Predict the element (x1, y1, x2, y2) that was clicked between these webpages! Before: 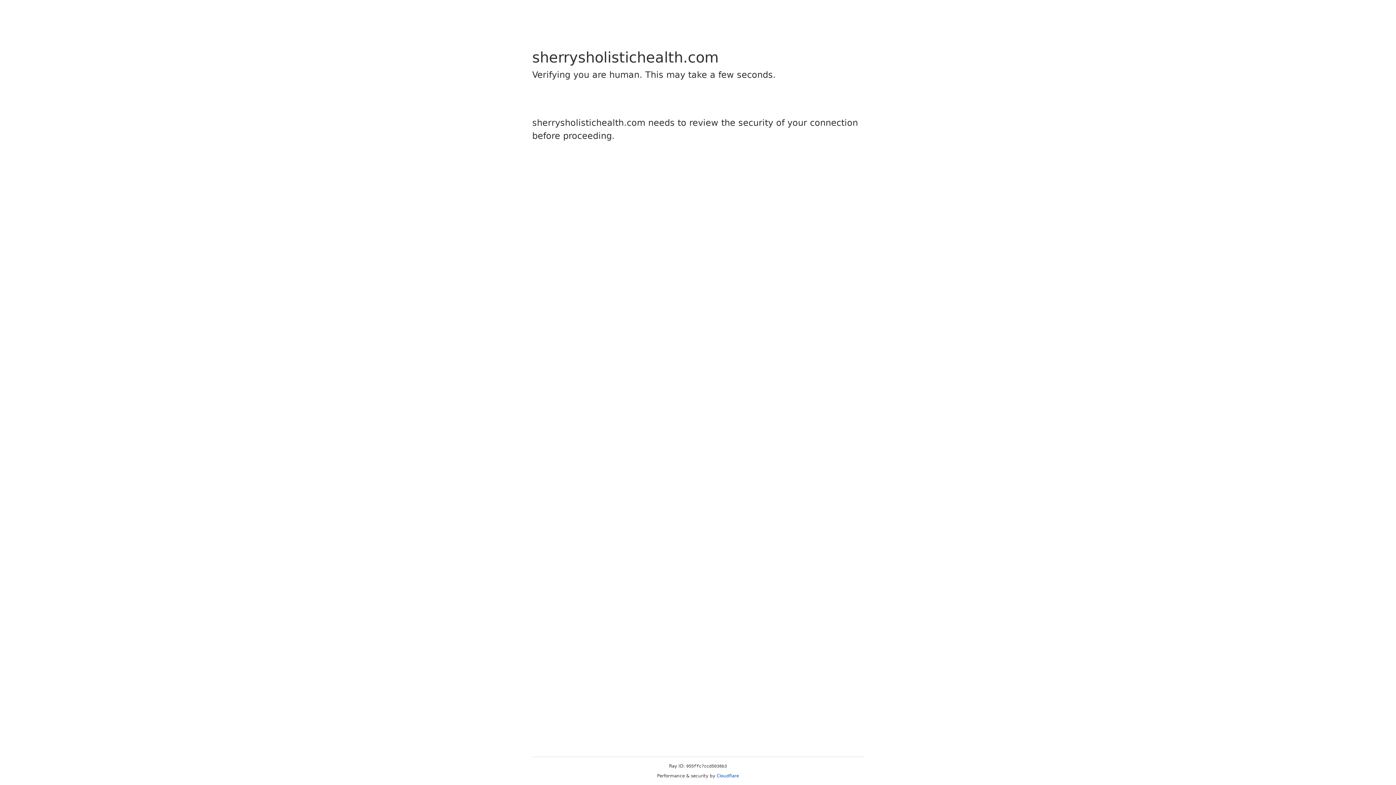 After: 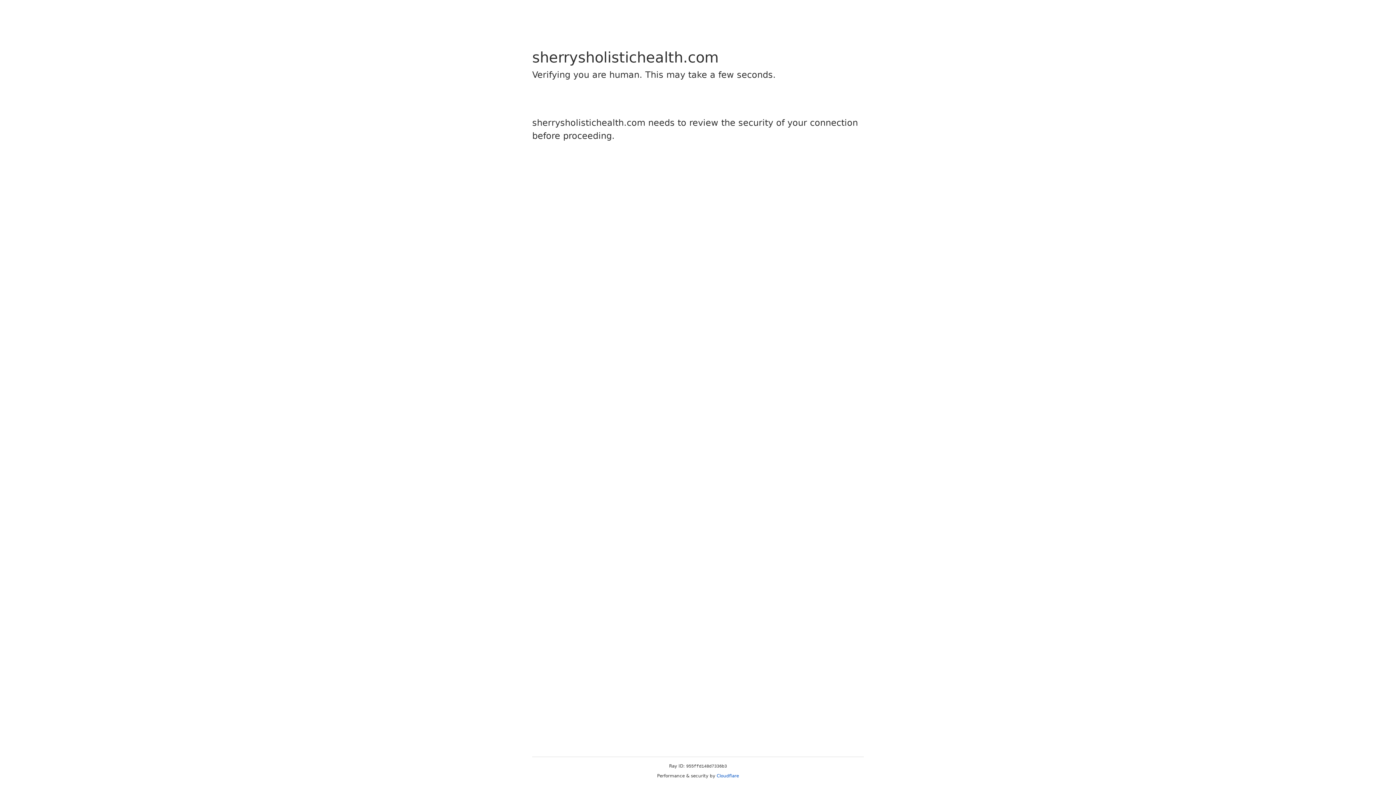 Action: label: Cloudflare bbox: (716, 773, 739, 778)